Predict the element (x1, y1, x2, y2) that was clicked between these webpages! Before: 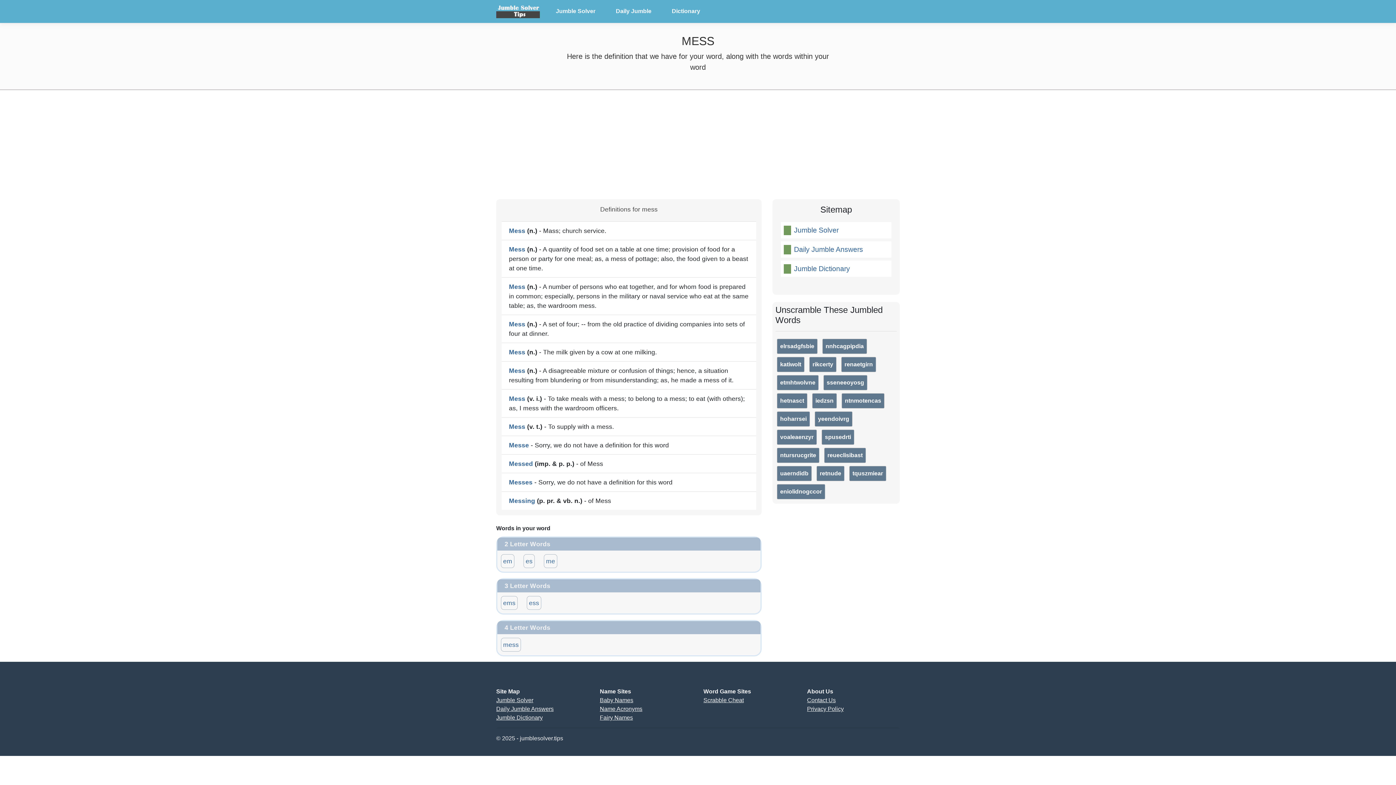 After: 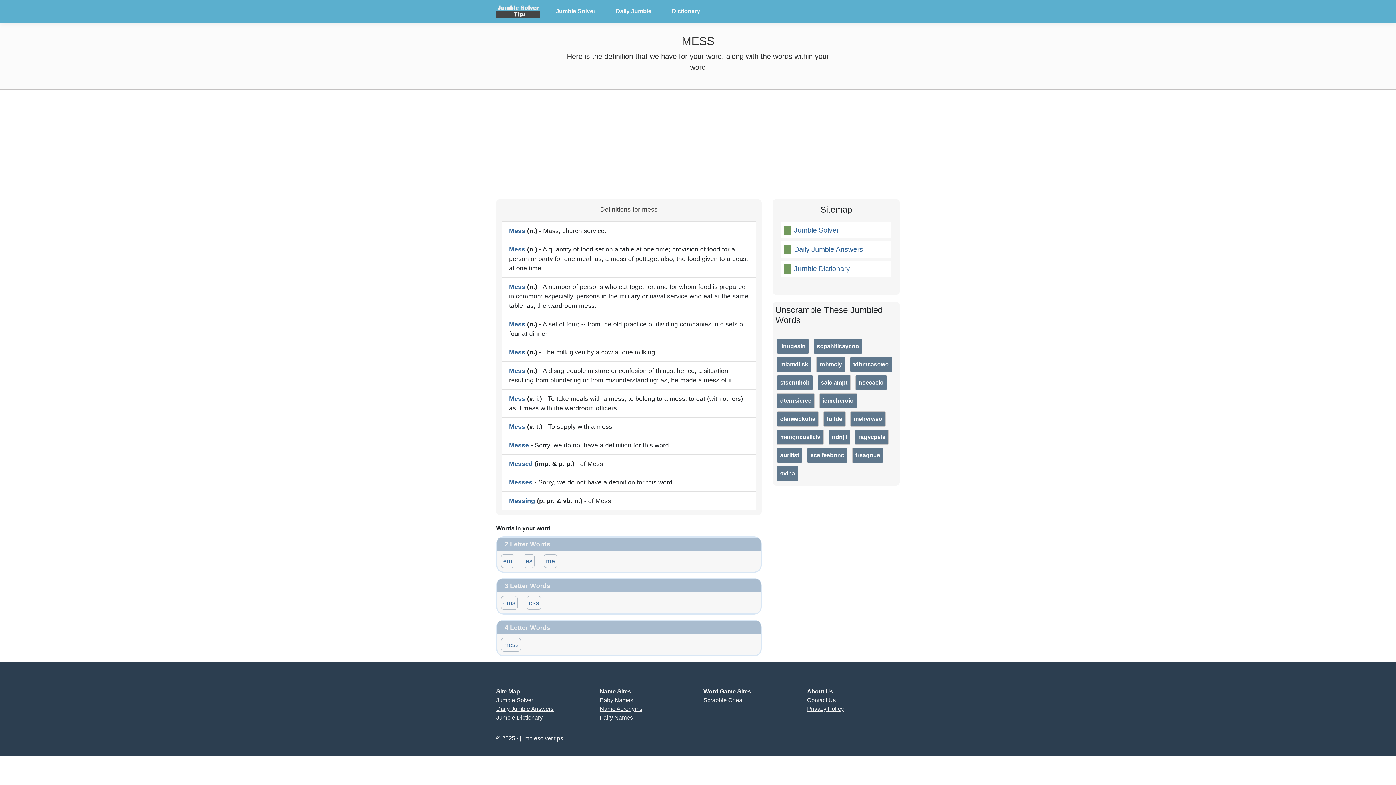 Action: bbox: (509, 348, 525, 355) label: Mess